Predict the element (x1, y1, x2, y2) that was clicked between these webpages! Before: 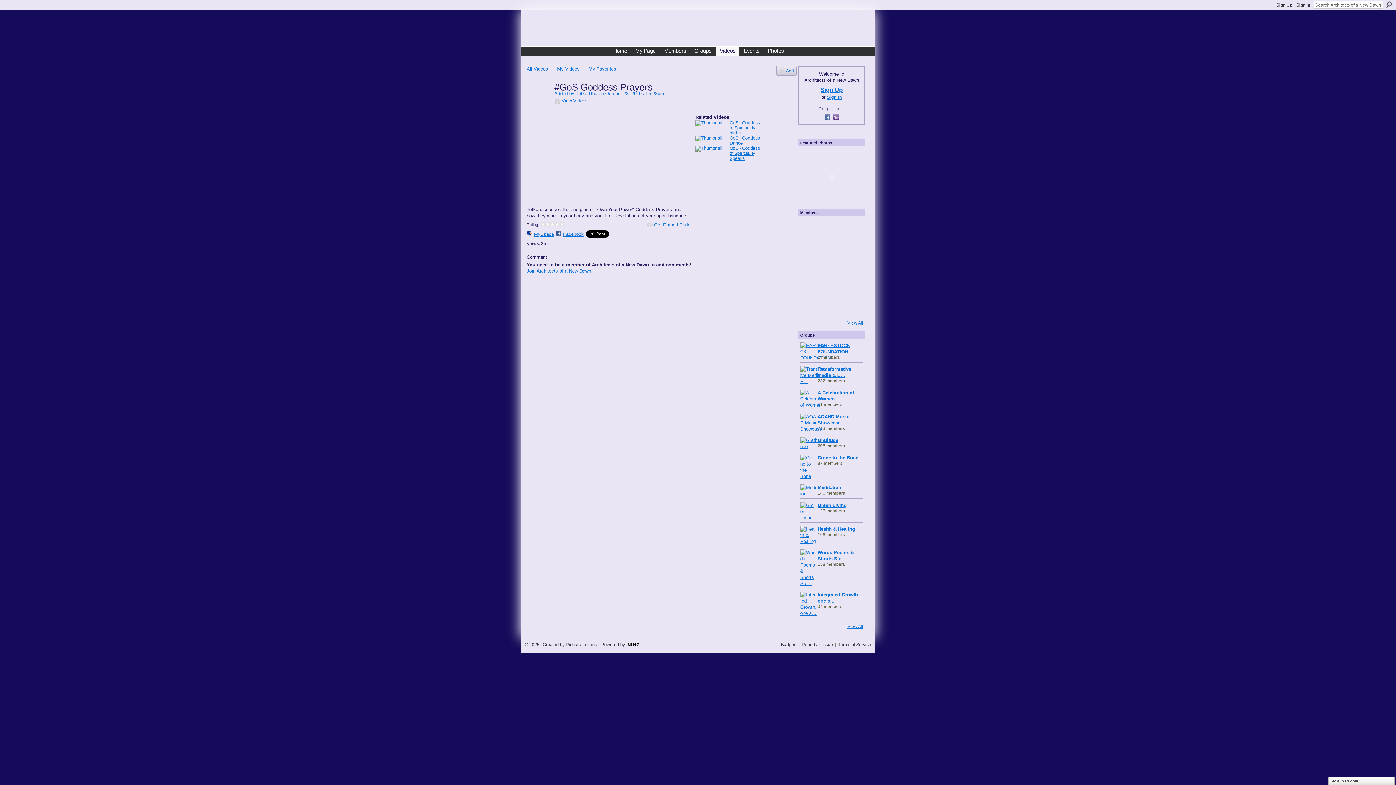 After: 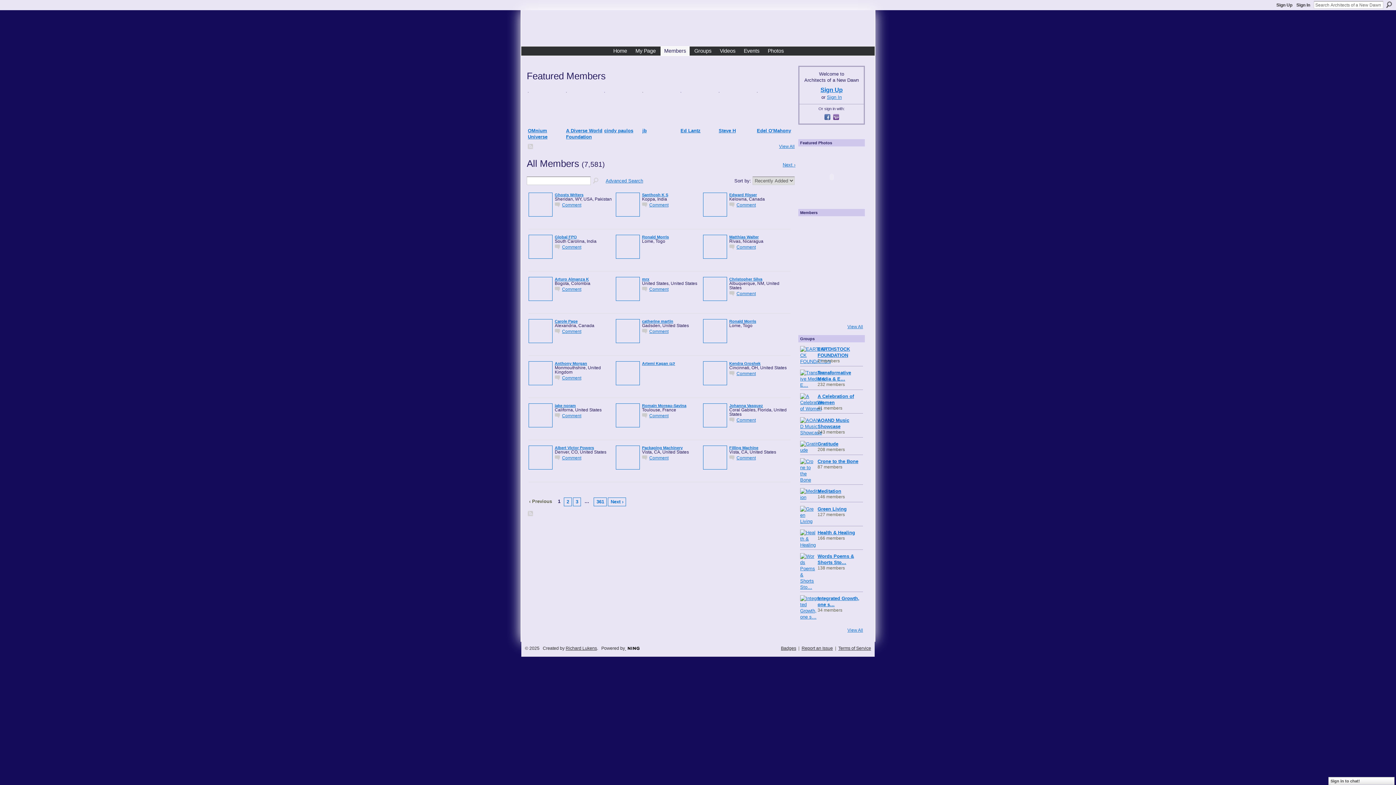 Action: label: View All bbox: (847, 320, 863, 325)